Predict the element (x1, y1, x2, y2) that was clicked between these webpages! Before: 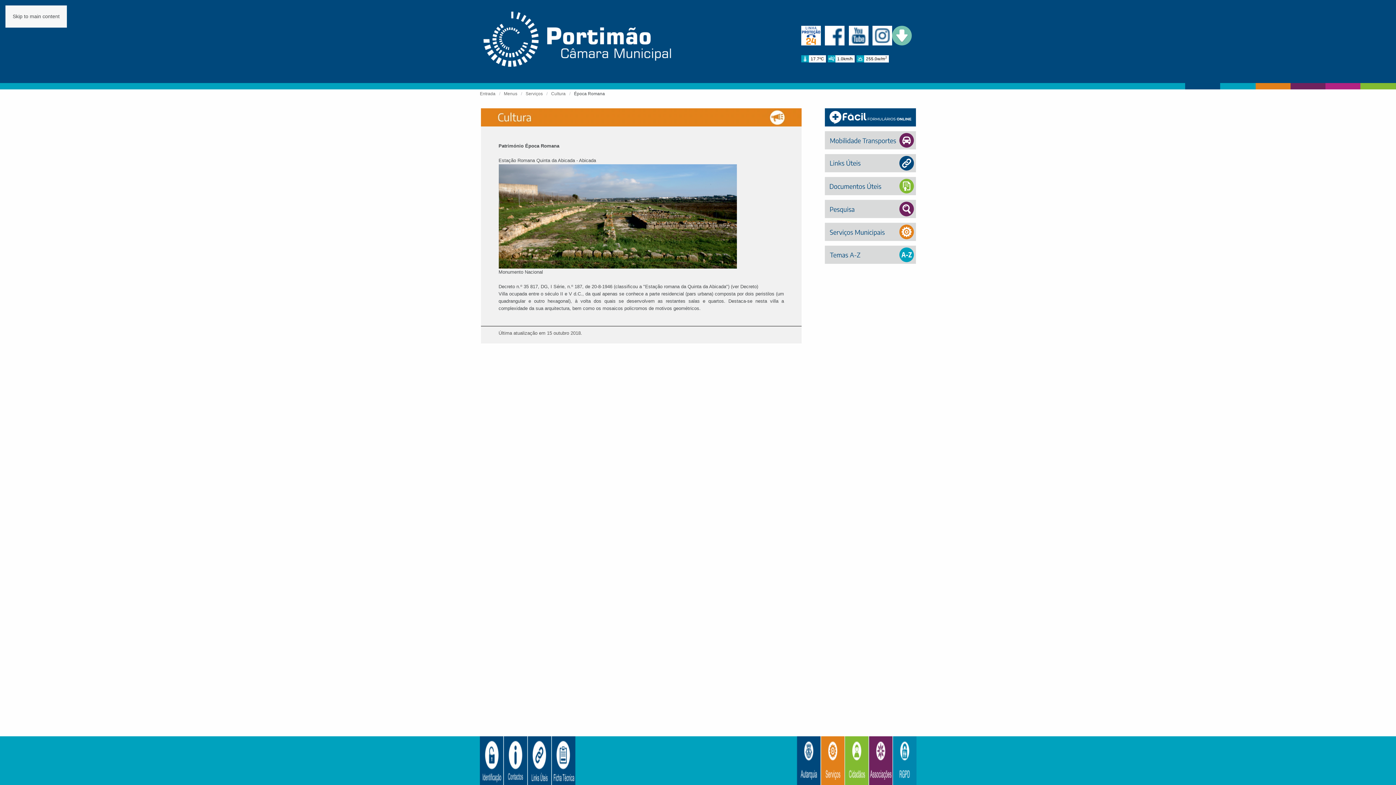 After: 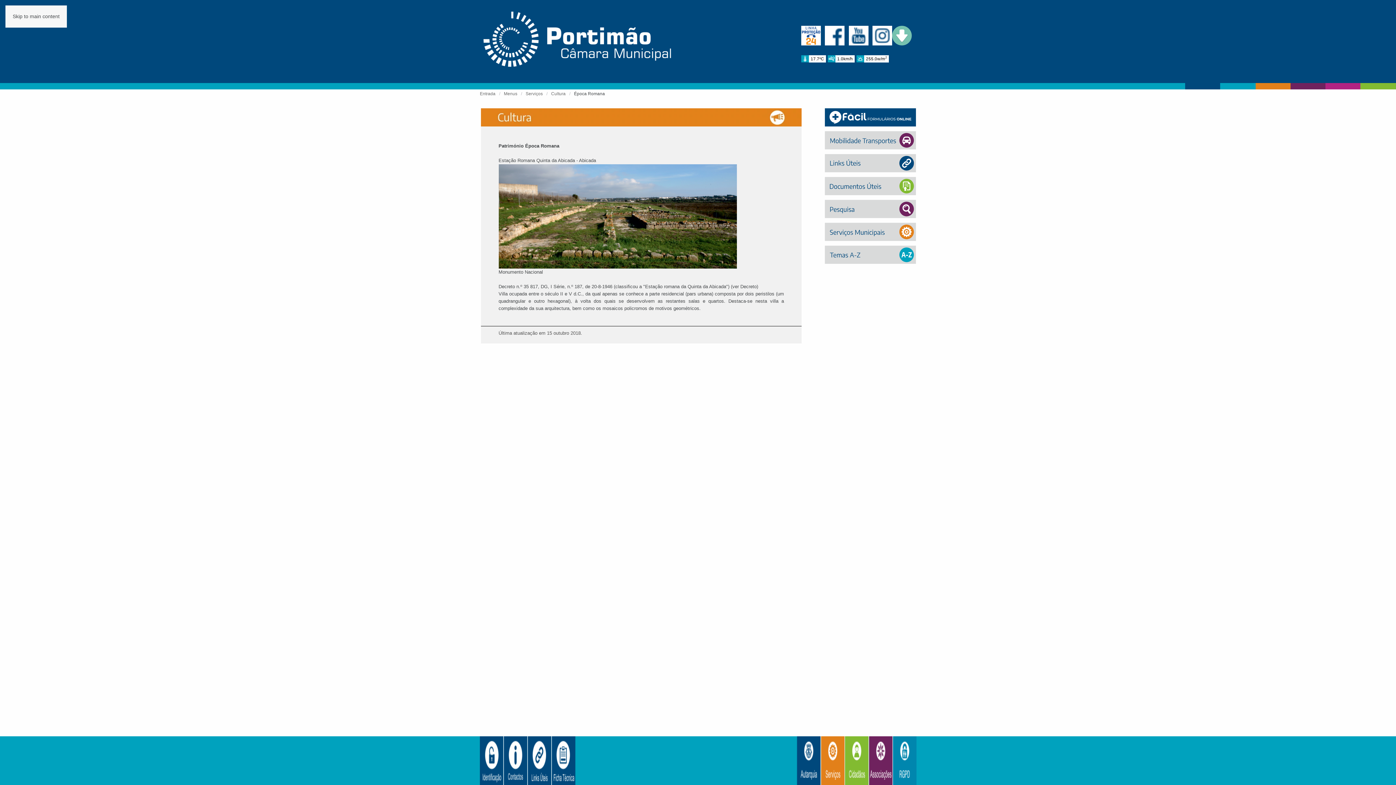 Action: bbox: (892, 25, 912, 45)